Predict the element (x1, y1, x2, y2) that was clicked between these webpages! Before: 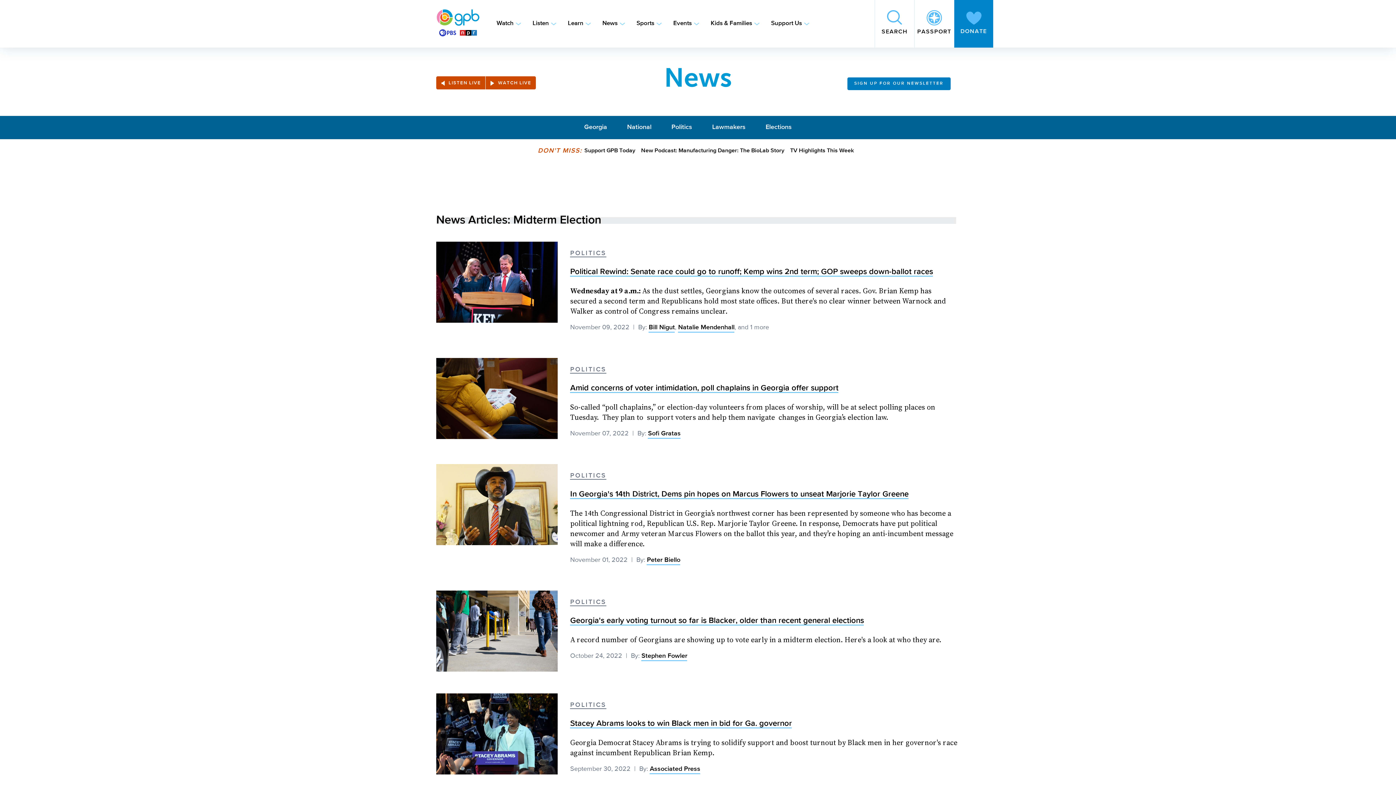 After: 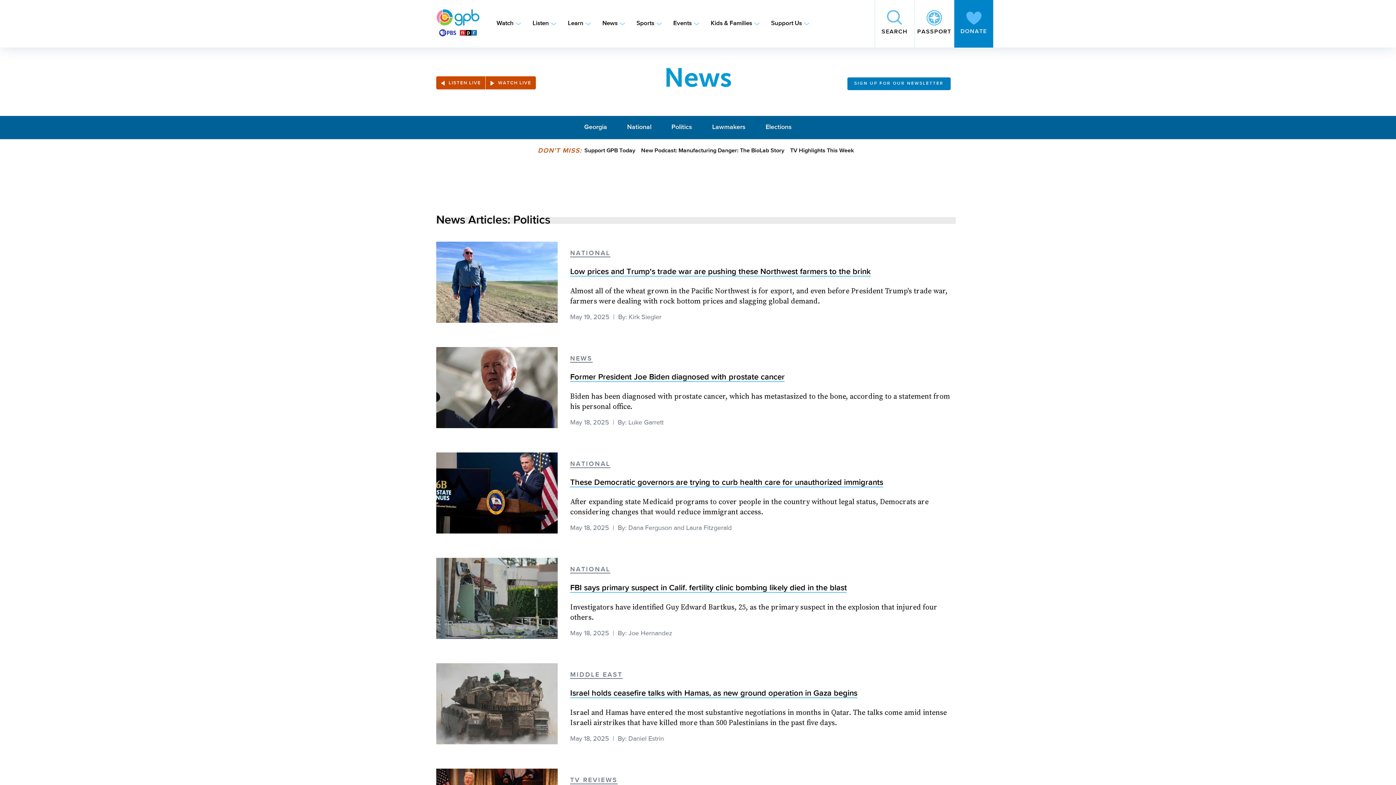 Action: label: POLITICS bbox: (570, 250, 606, 257)